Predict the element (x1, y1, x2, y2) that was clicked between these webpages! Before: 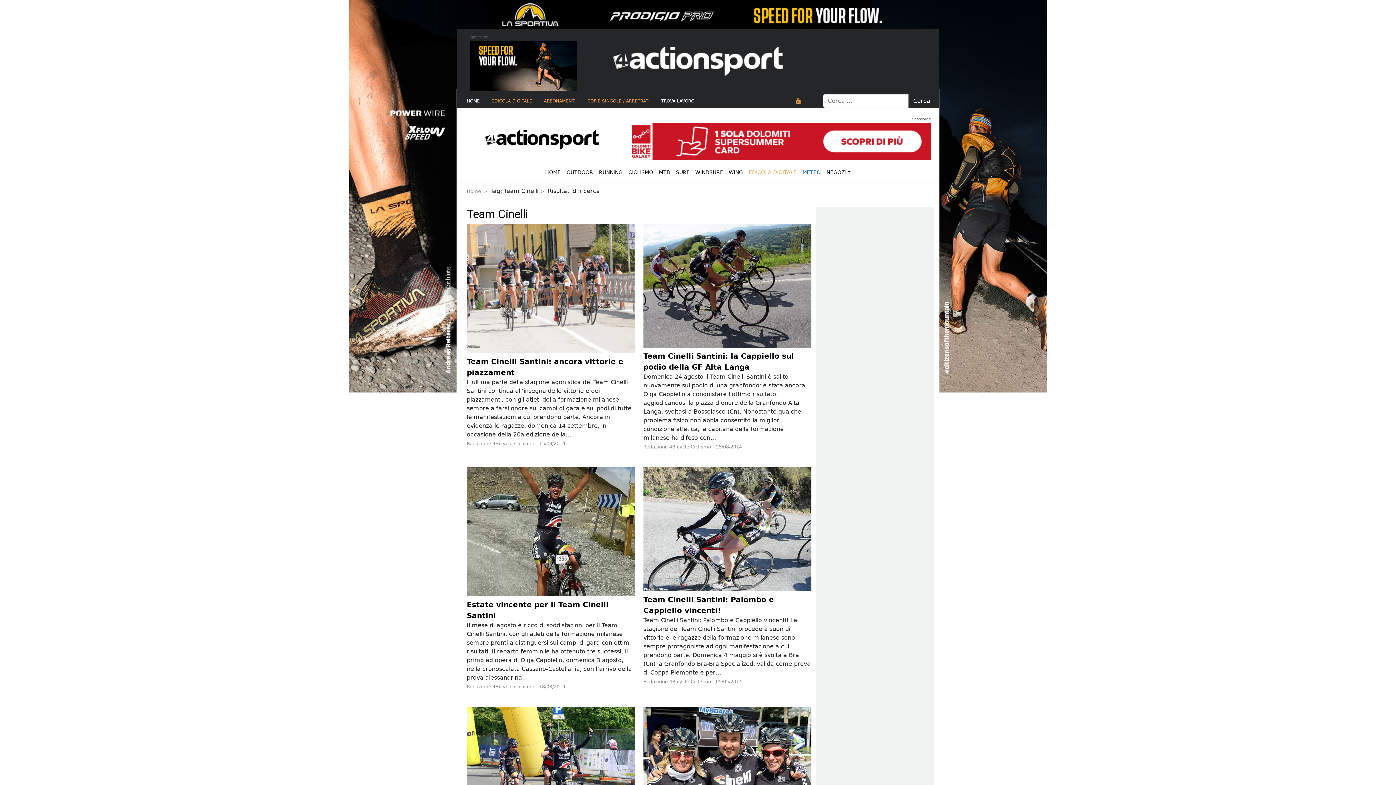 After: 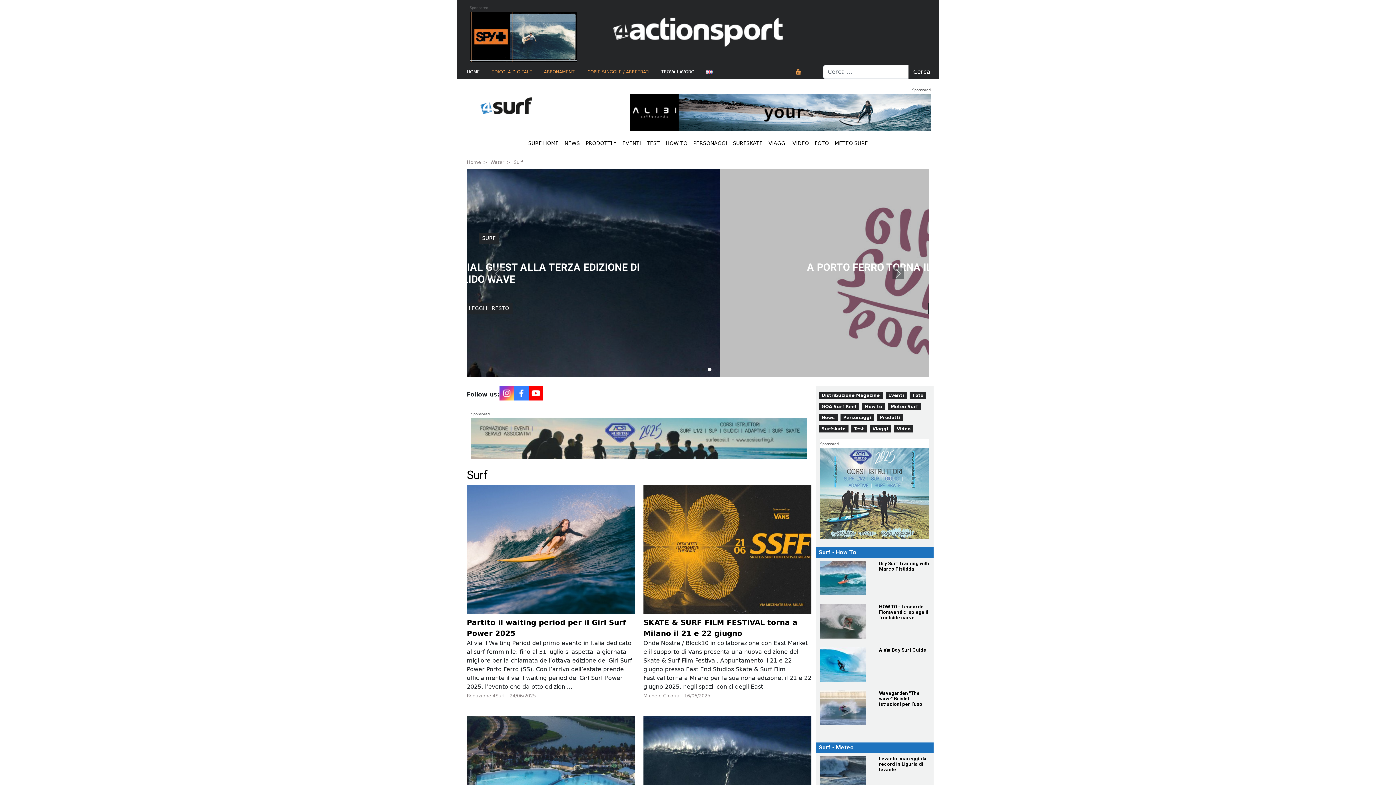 Action: label: SURF bbox: (673, 165, 692, 179)